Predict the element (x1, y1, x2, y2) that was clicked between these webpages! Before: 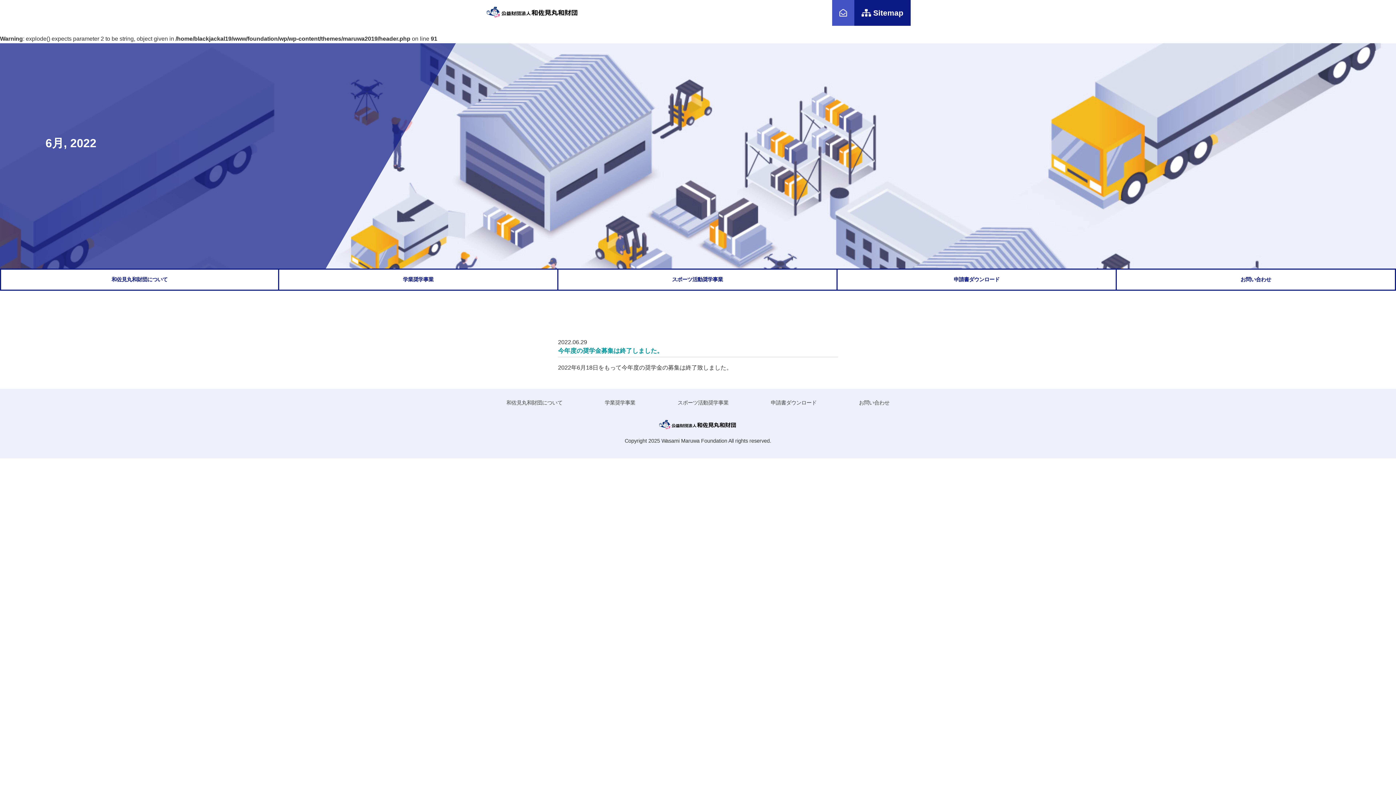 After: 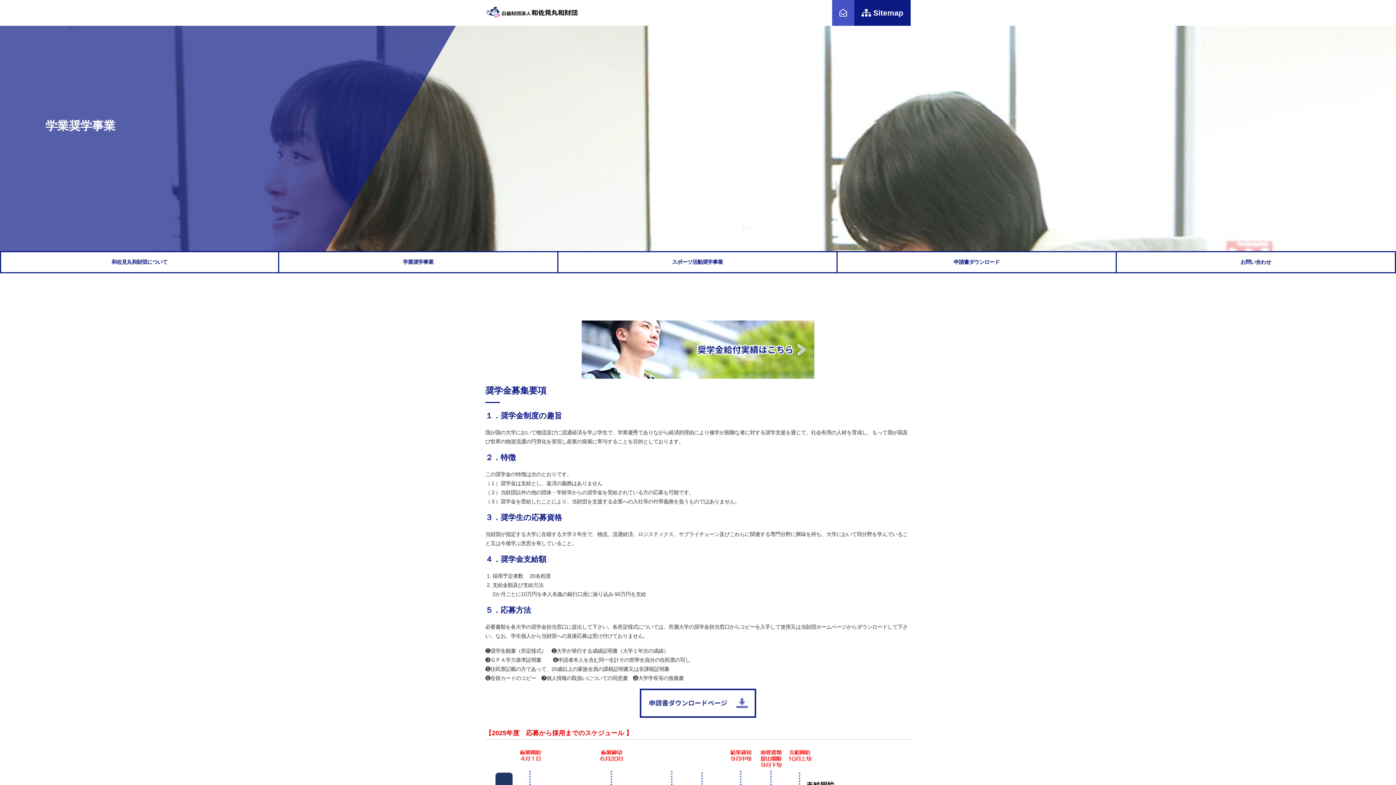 Action: label: 学業奨学事業 bbox: (279, 269, 557, 289)